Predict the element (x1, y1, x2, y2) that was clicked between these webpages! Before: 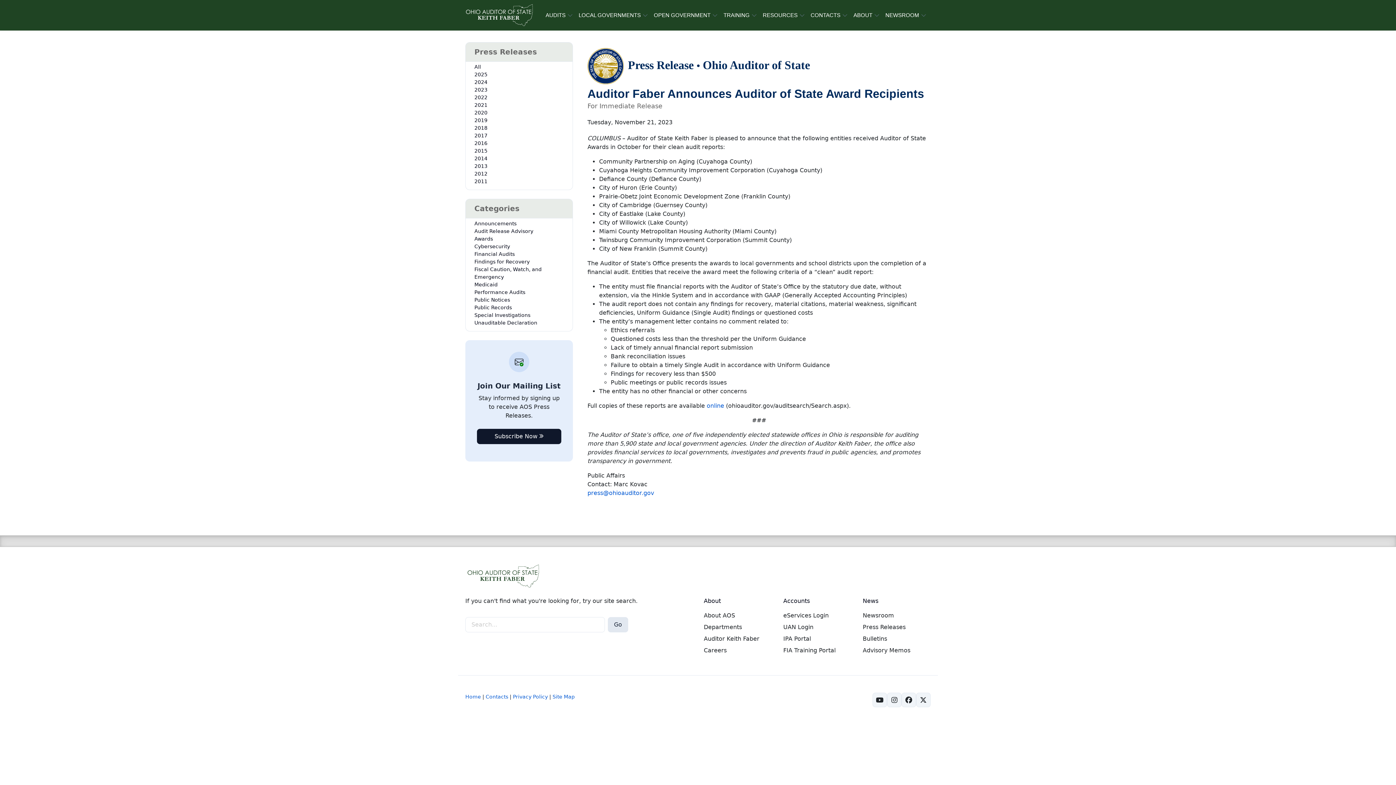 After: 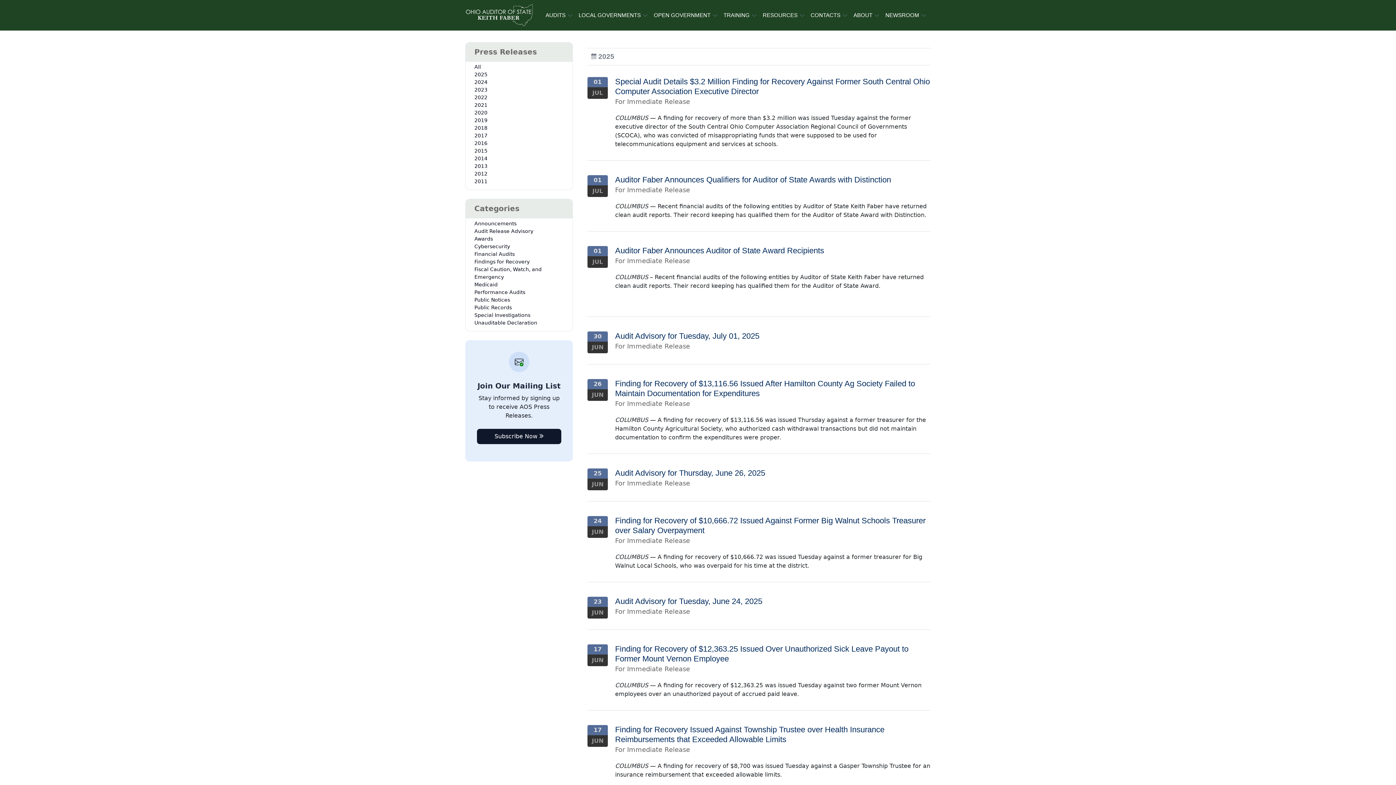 Action: bbox: (474, 70, 487, 78) label: 2025